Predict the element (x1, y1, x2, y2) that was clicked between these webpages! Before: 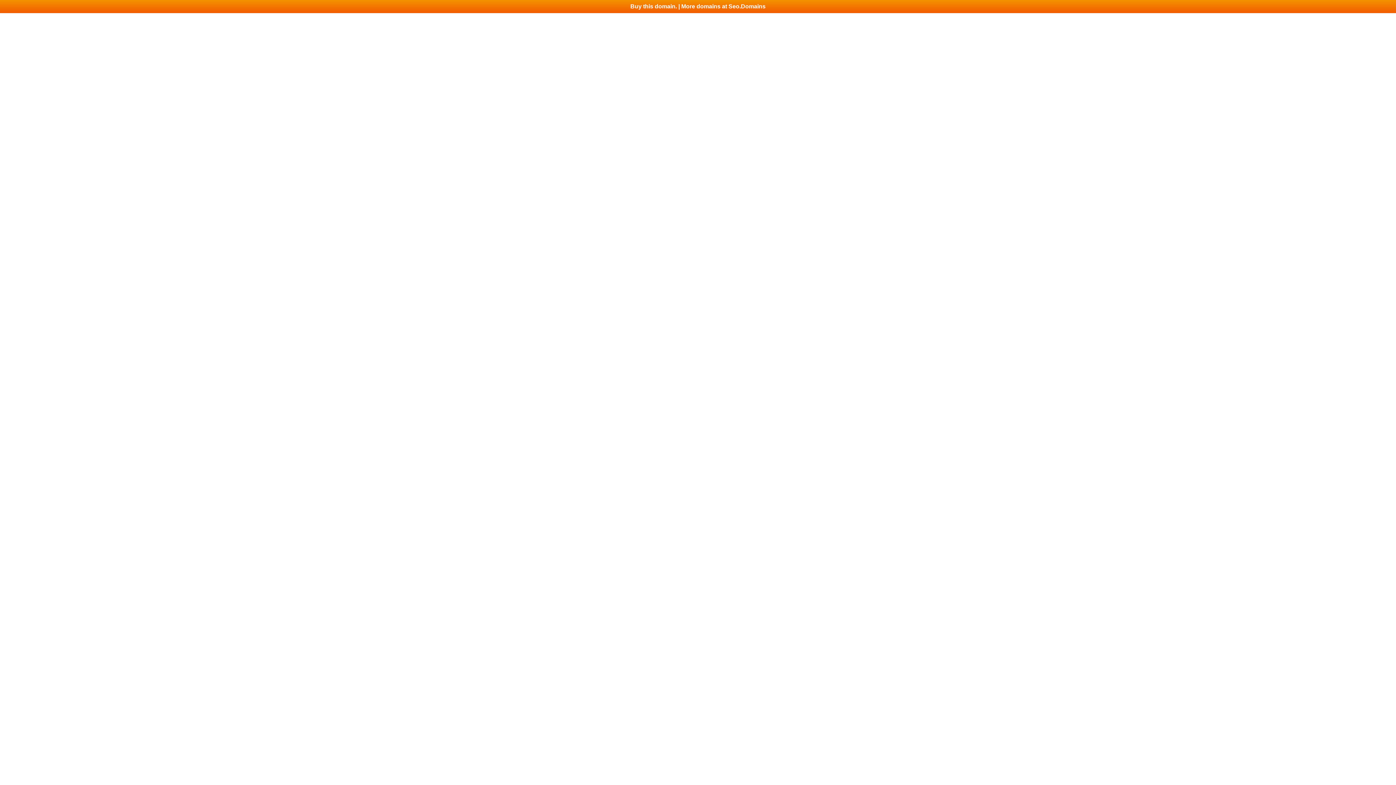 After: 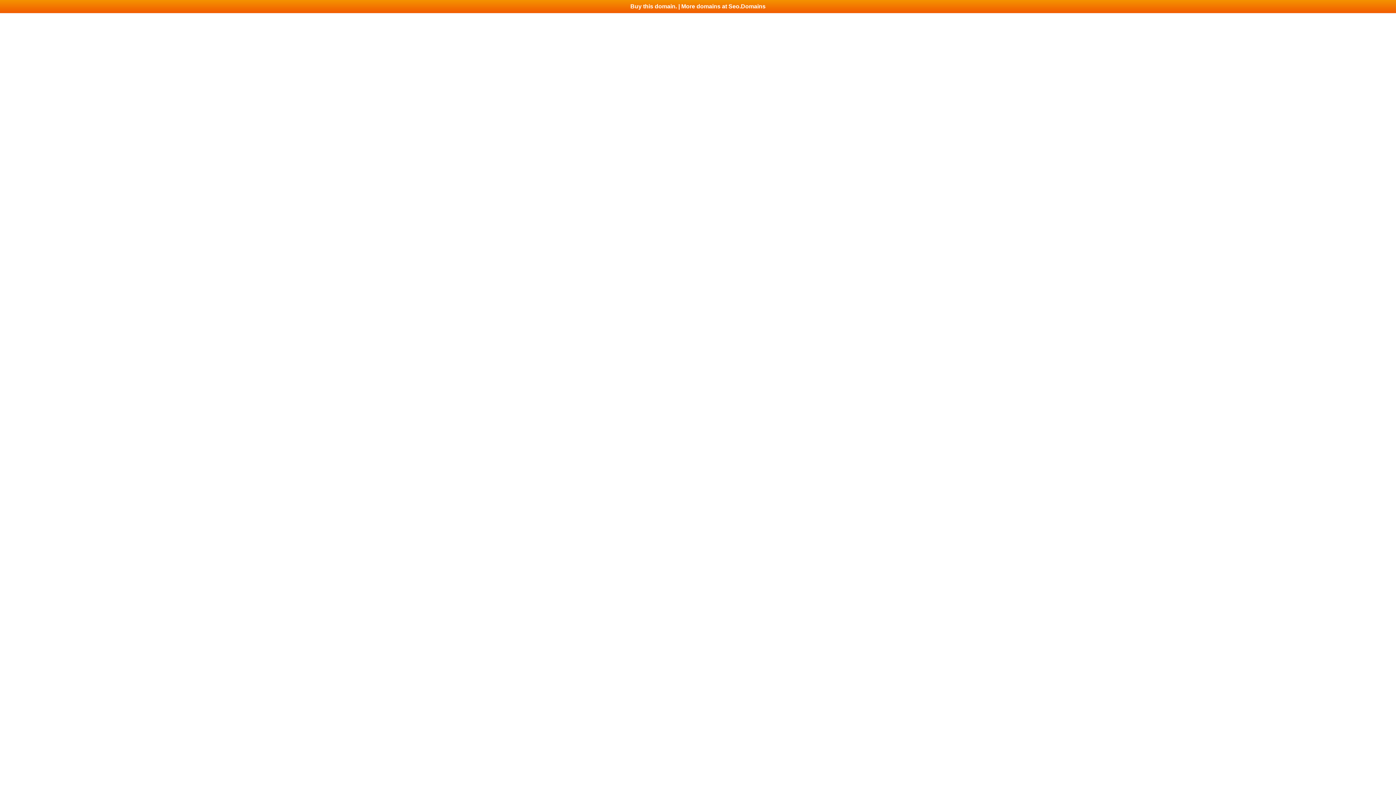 Action: bbox: (0, 0, 1396, 13) label: Buy this domain. | More domains at Seo.Domains